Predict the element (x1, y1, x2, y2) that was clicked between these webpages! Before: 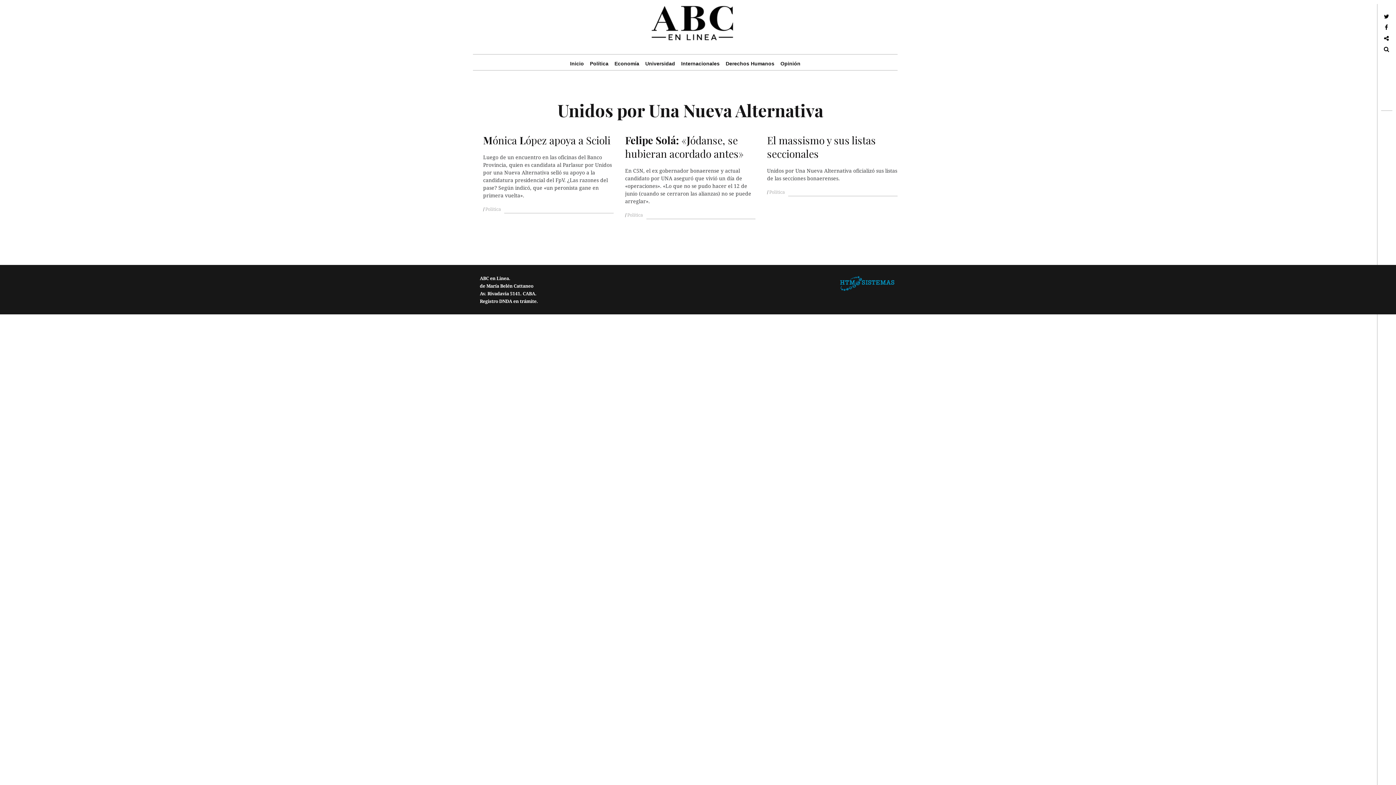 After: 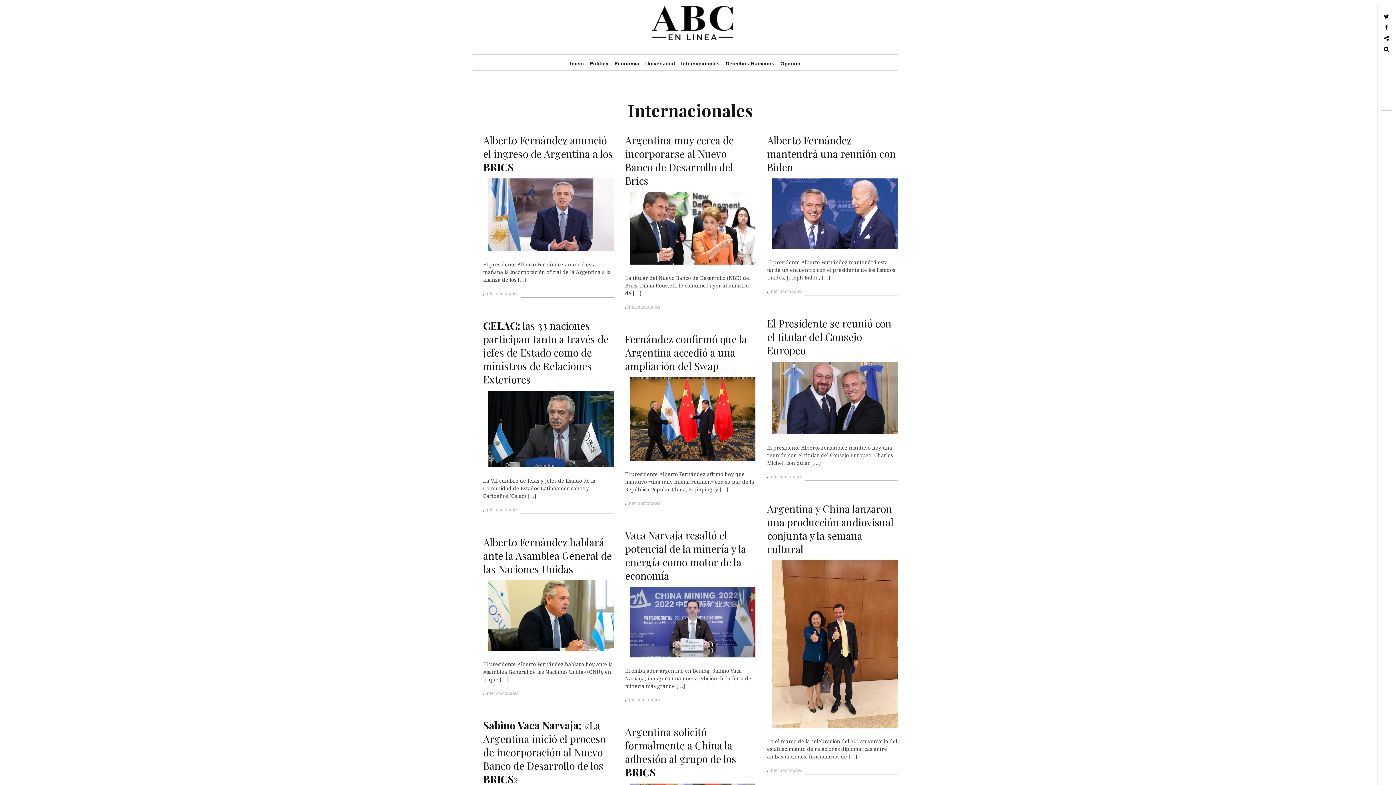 Action: bbox: (669, 50, 731, 76) label: Internacionales